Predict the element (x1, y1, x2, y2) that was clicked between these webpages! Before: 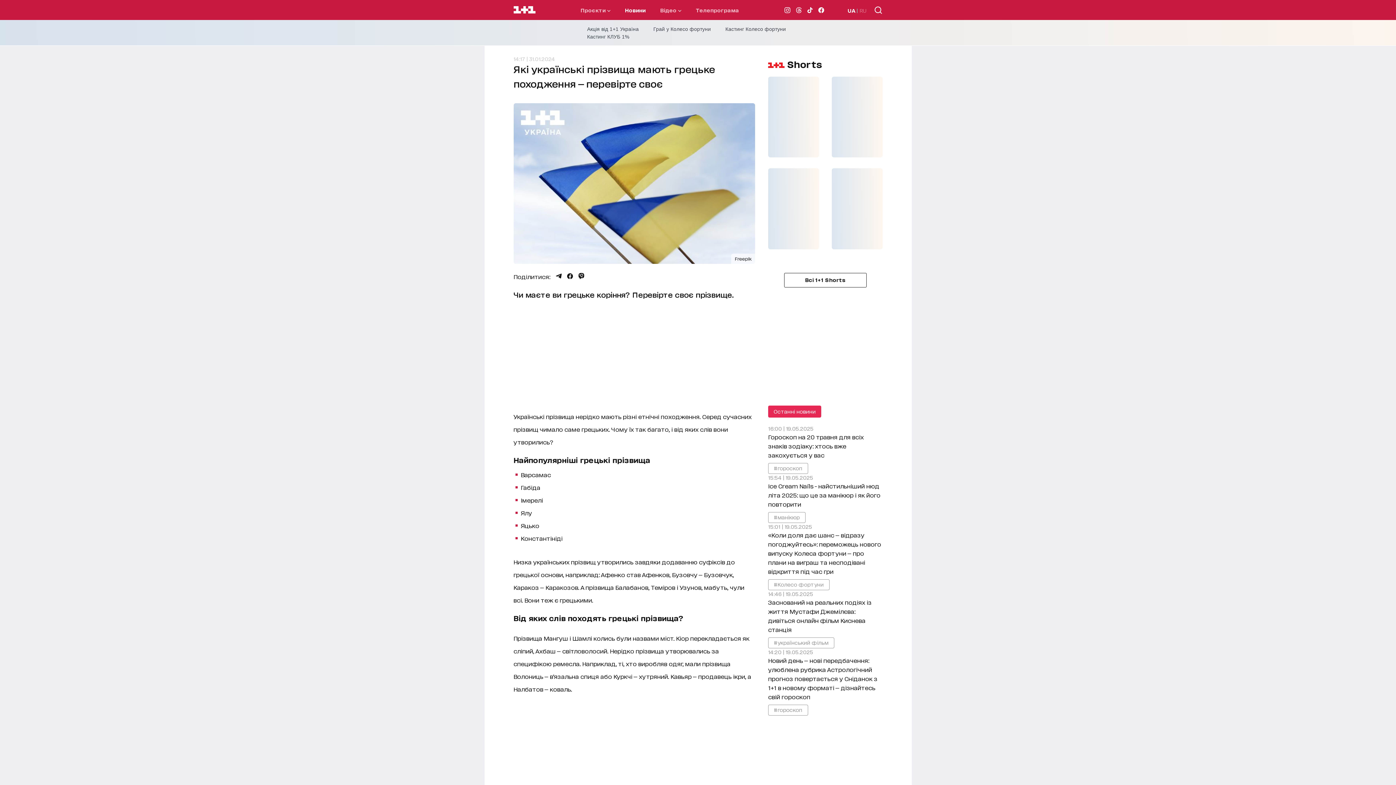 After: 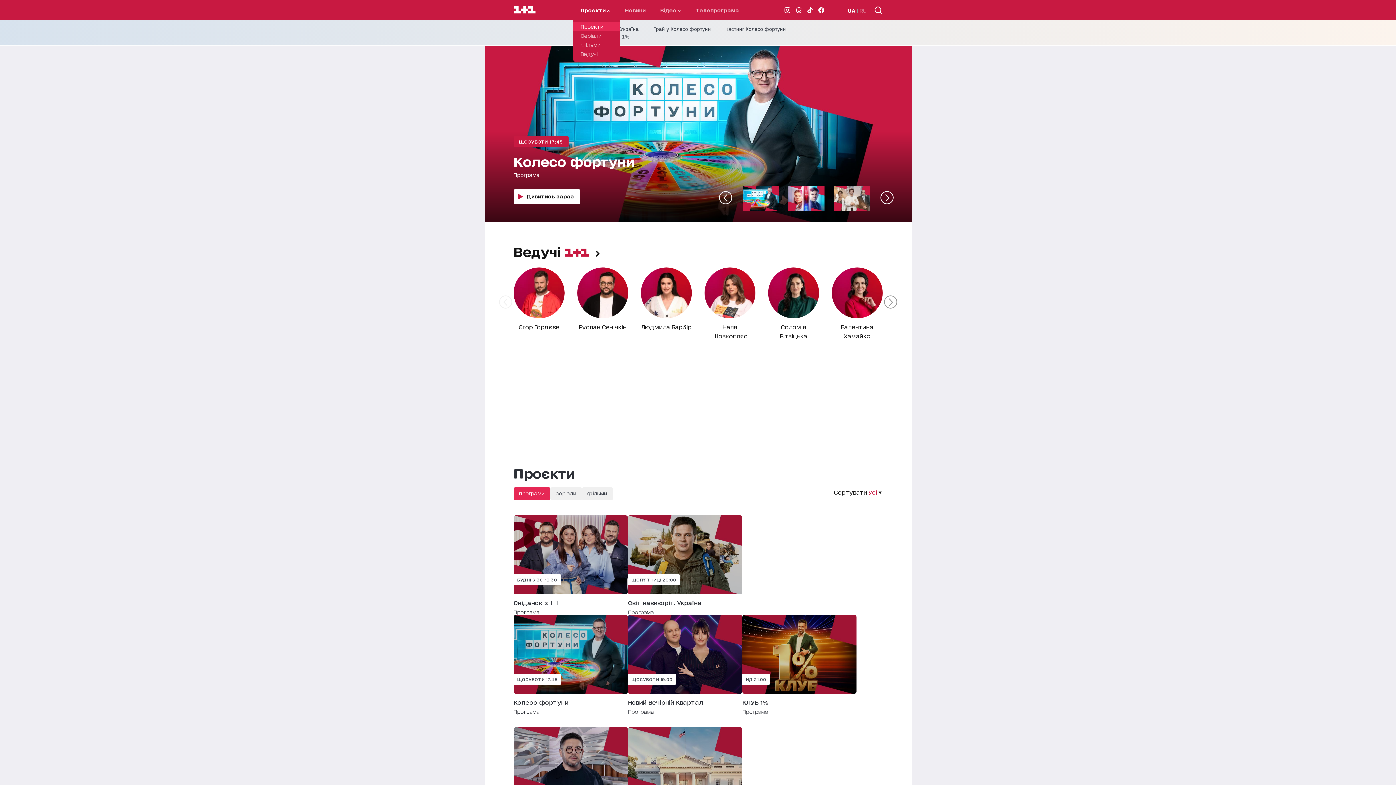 Action: label: Проєкти  bbox: (580, 6, 610, 13)